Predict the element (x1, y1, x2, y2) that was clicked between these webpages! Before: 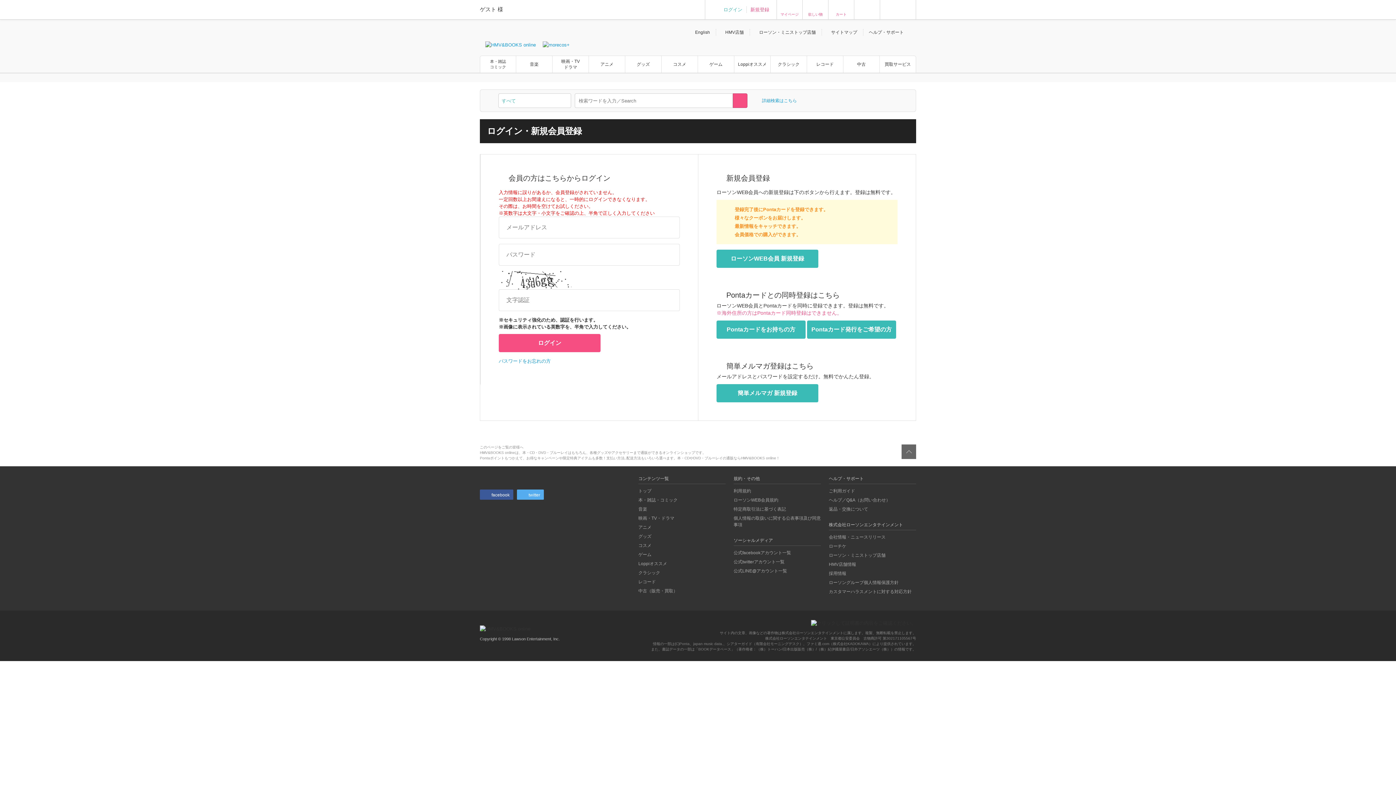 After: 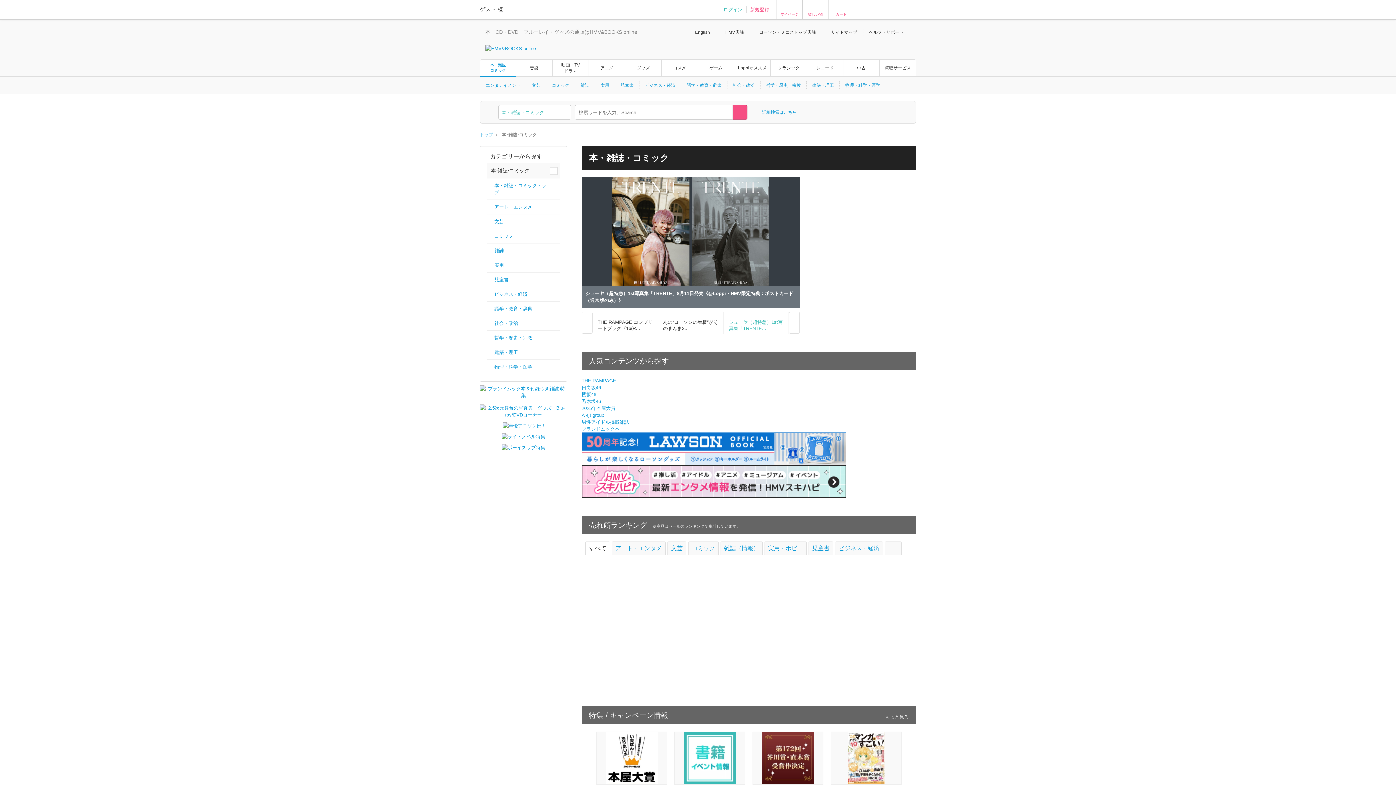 Action: bbox: (638, 497, 677, 502) label: 本・雑誌・コミック